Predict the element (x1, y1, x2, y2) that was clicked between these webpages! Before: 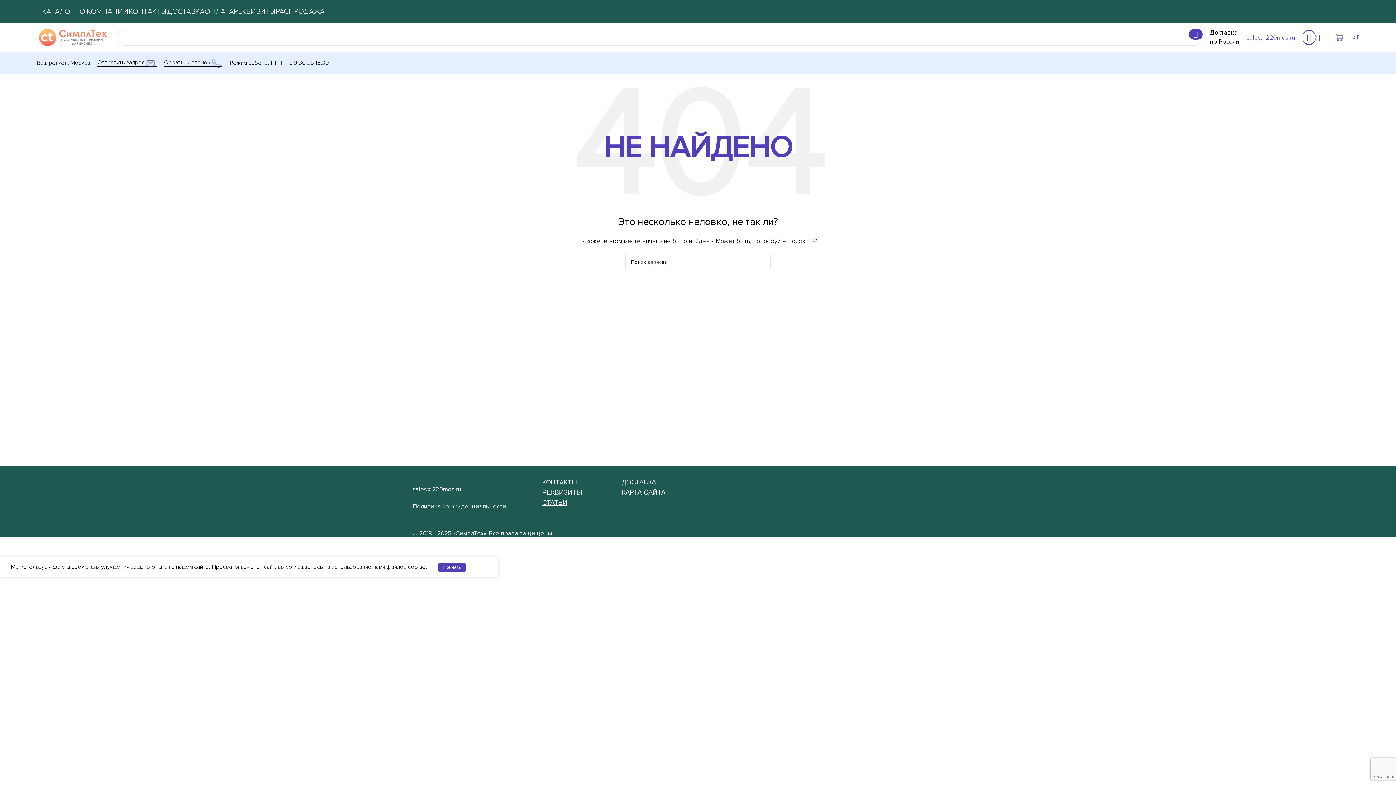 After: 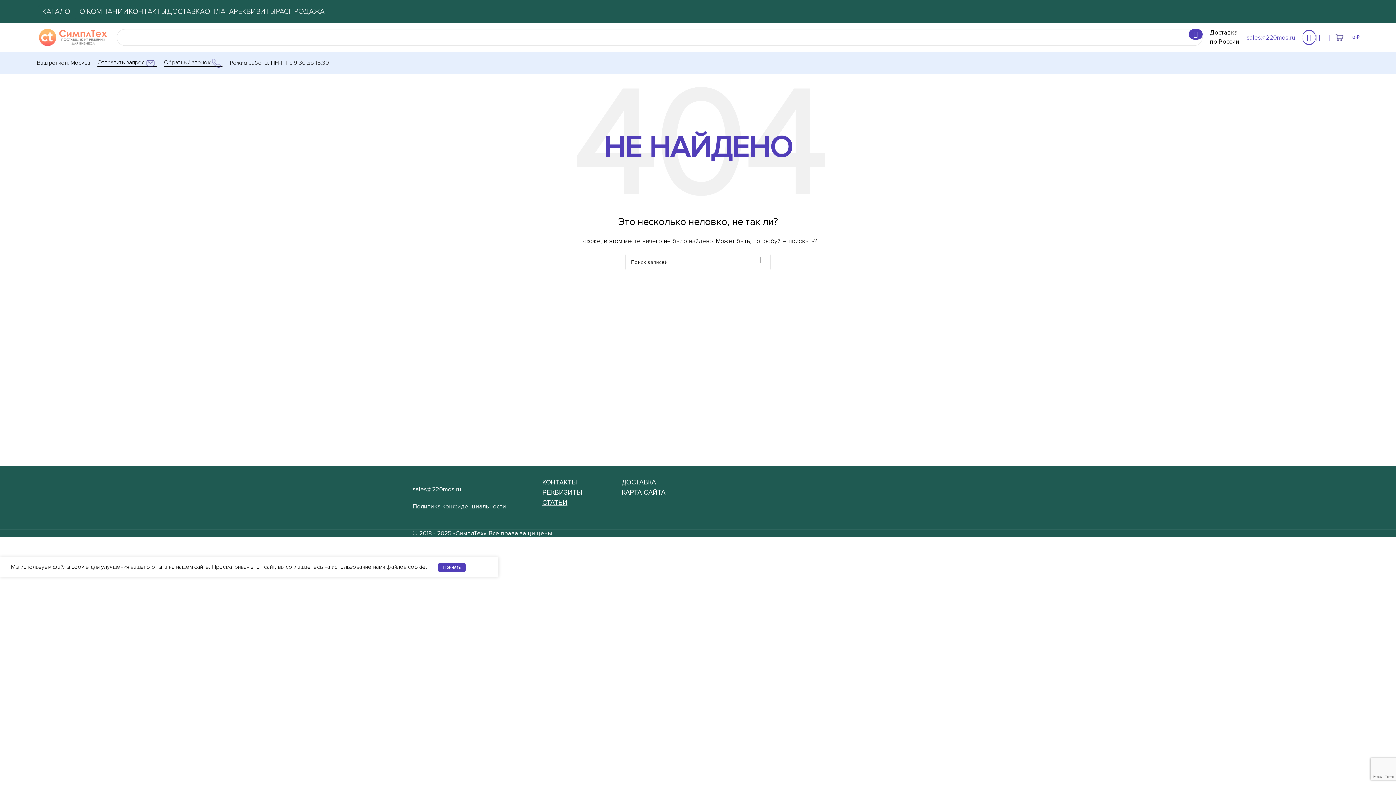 Action: label: Принять bbox: (438, 563, 465, 572)